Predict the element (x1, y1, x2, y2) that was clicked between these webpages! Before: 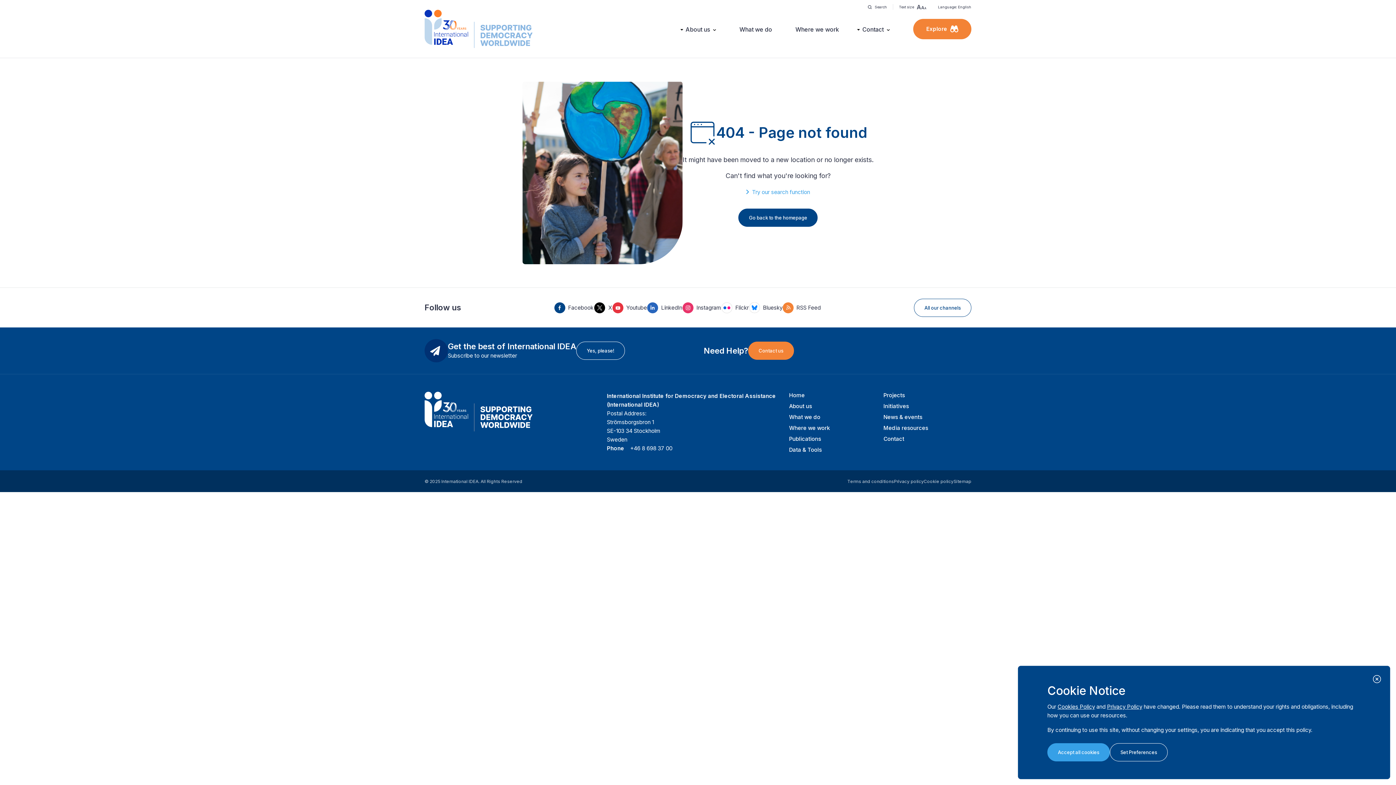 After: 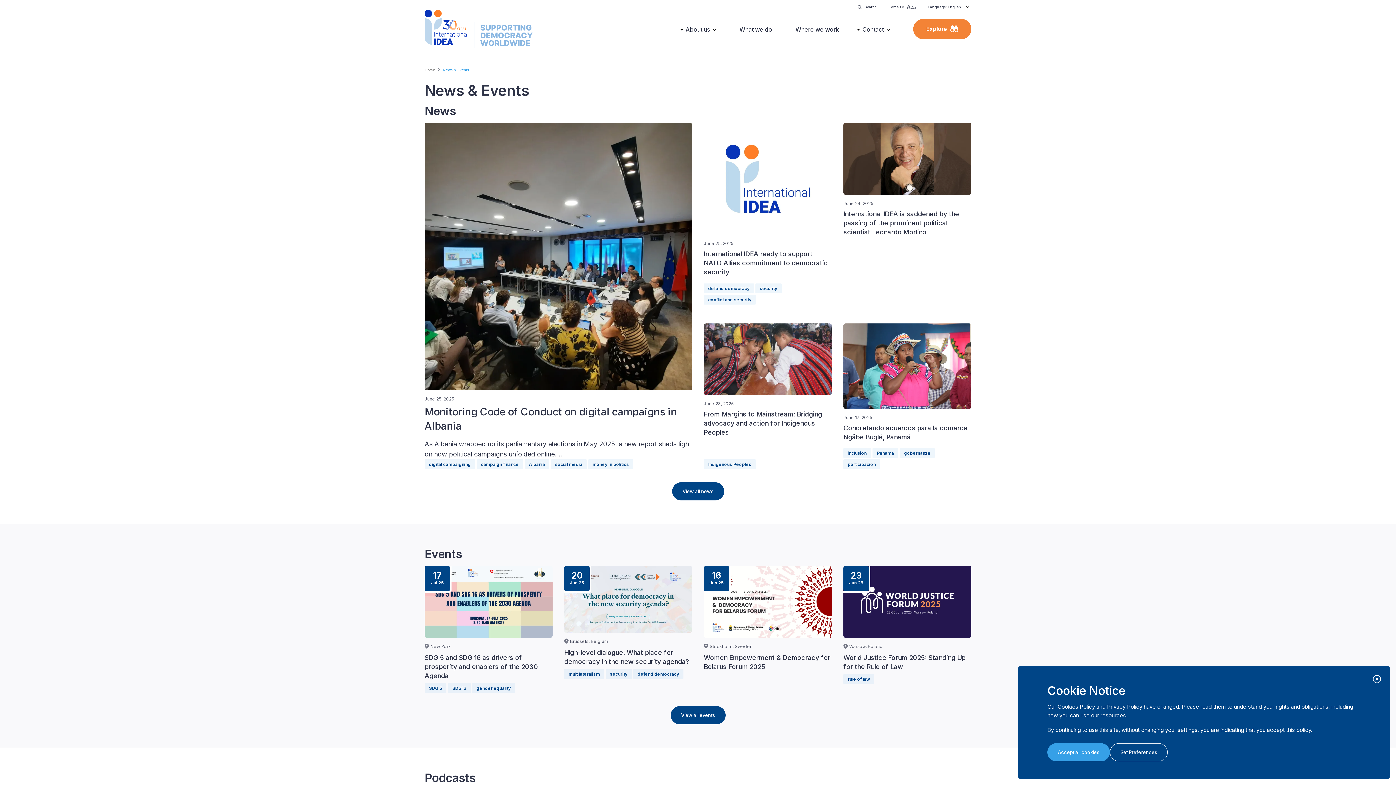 Action: bbox: (883, 413, 922, 420) label: News & events